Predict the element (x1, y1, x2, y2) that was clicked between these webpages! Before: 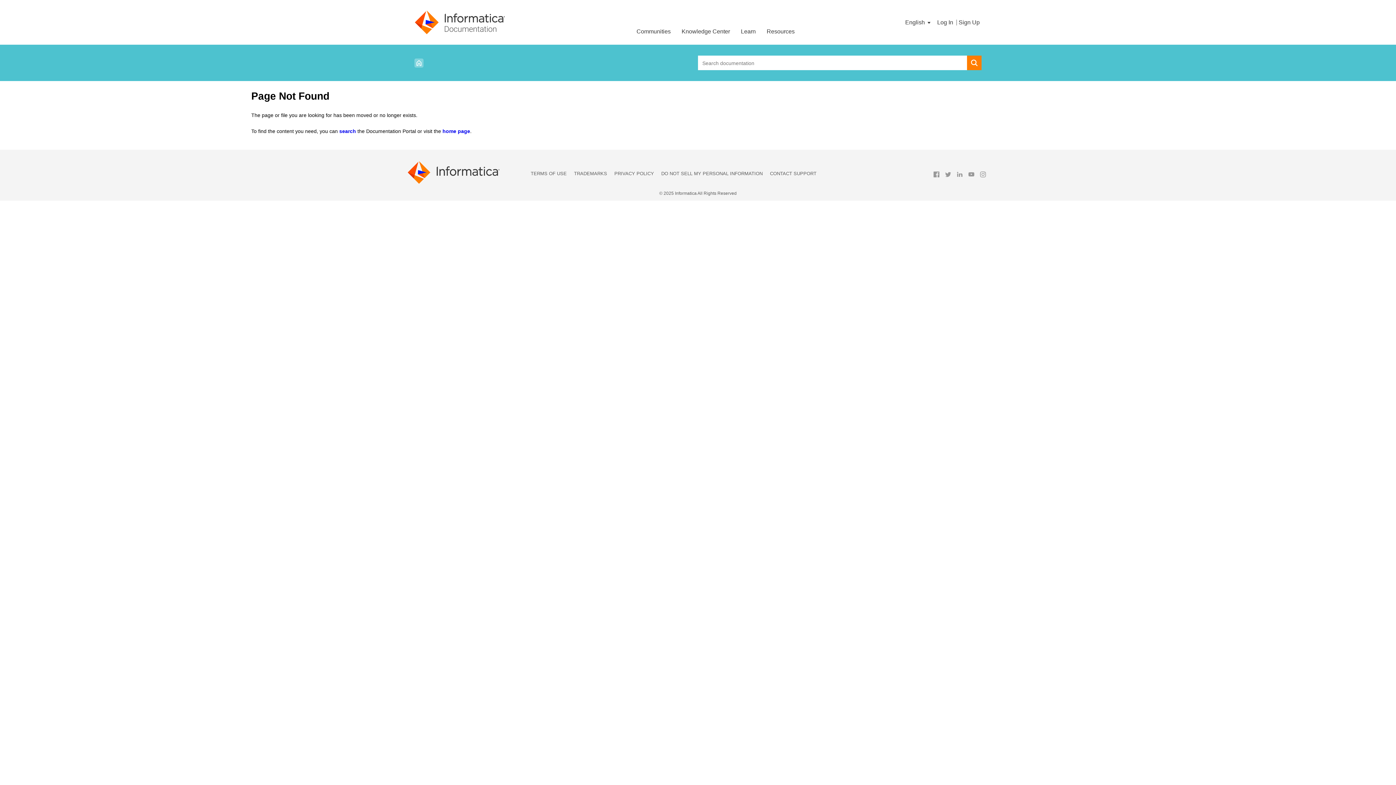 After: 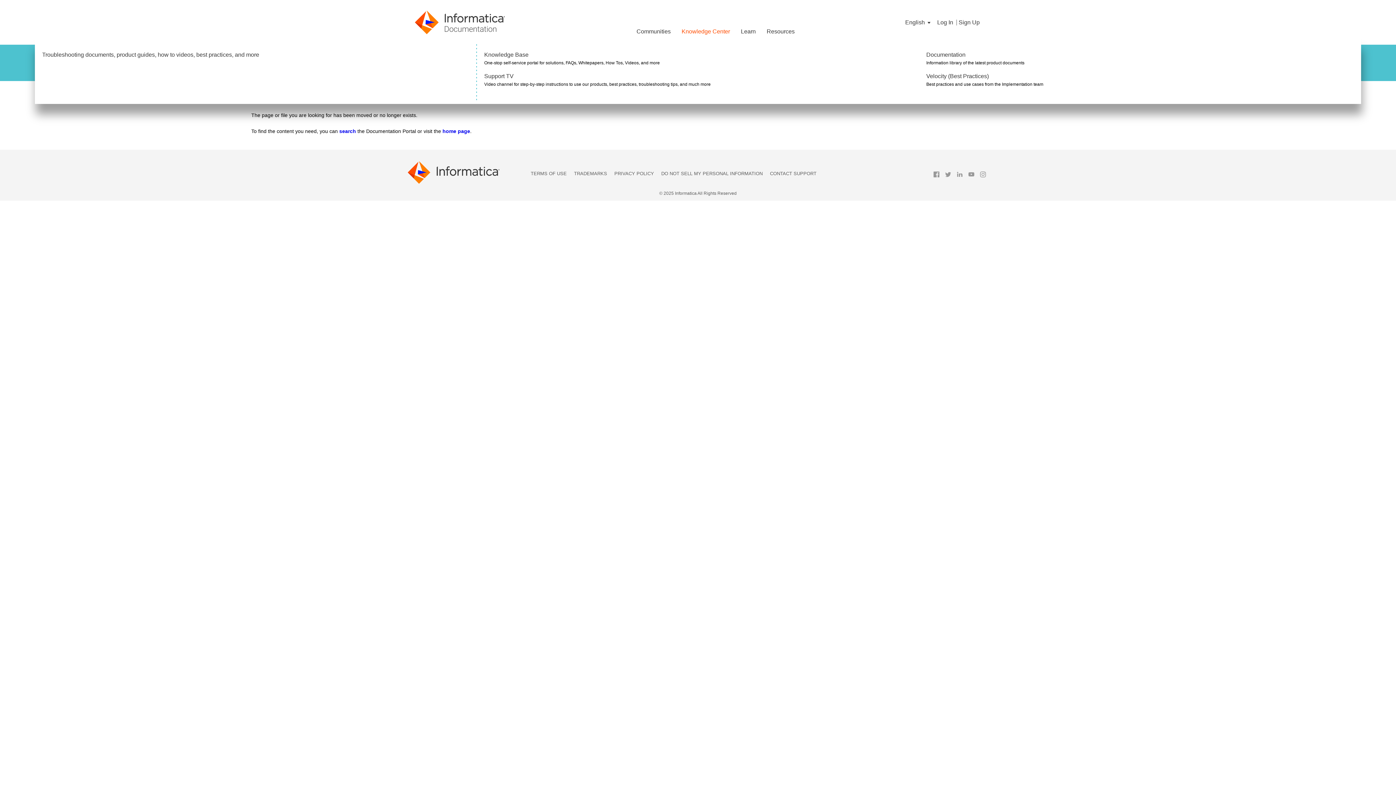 Action: bbox: (676, 22, 735, 39) label: Knowledge Center